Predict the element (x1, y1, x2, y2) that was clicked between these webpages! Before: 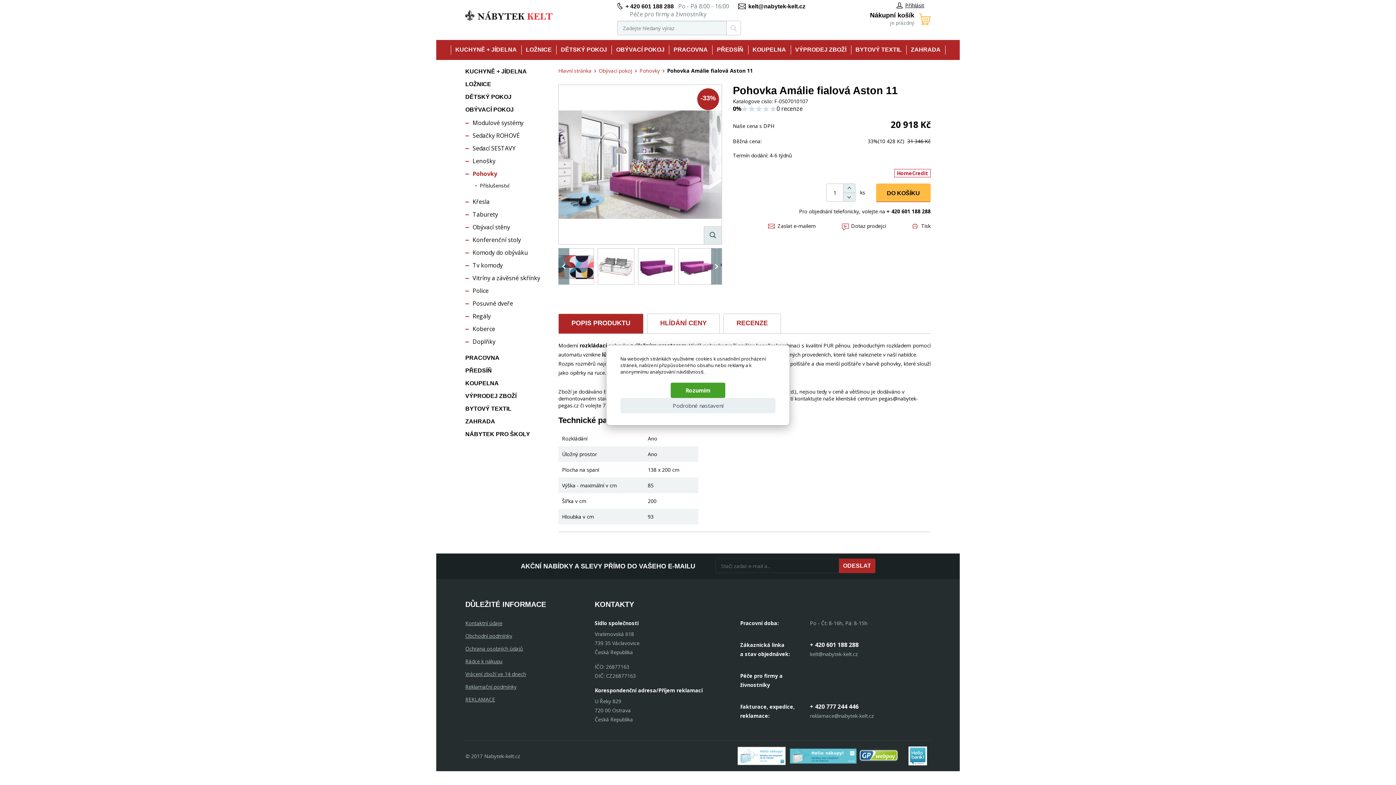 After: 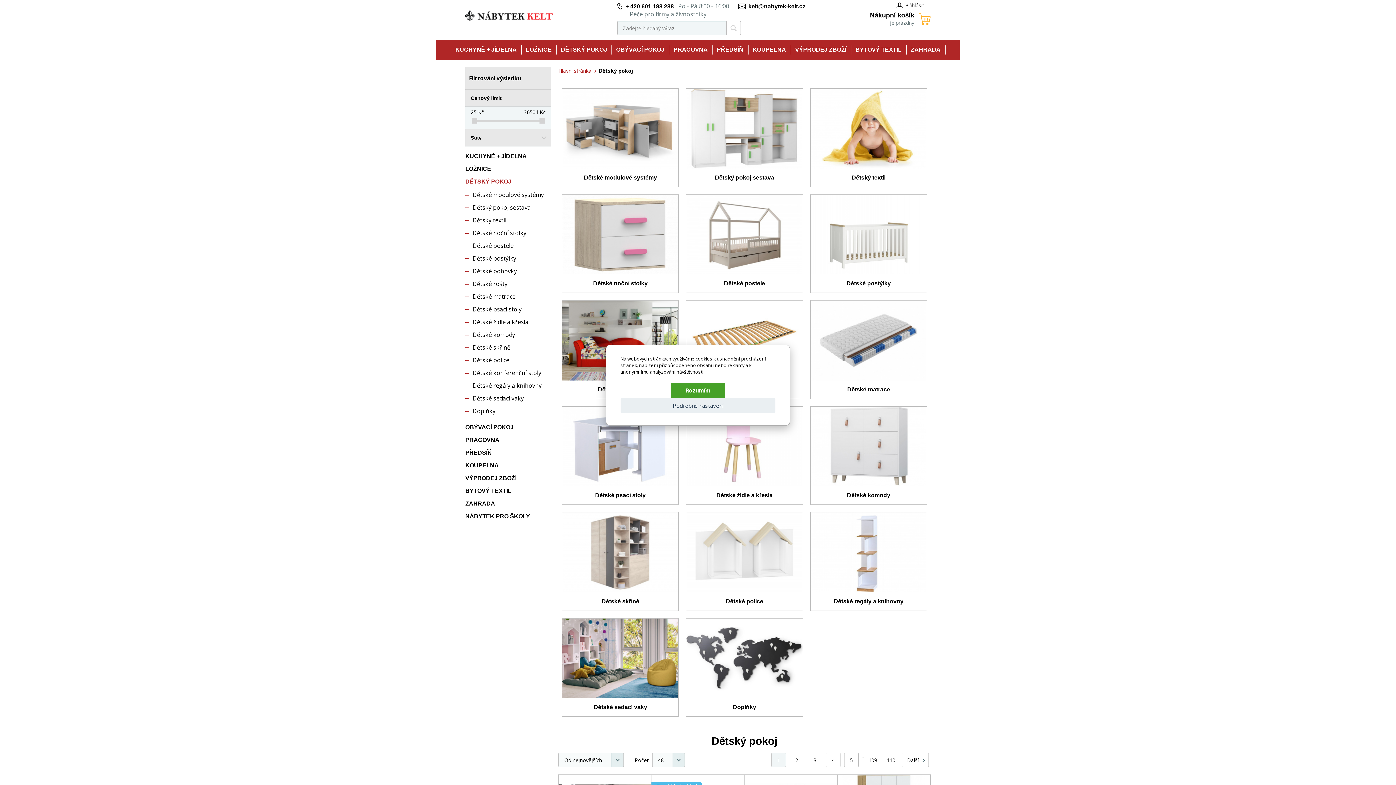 Action: bbox: (465, 93, 511, 100) label: DĚTSKÝ POKOJ